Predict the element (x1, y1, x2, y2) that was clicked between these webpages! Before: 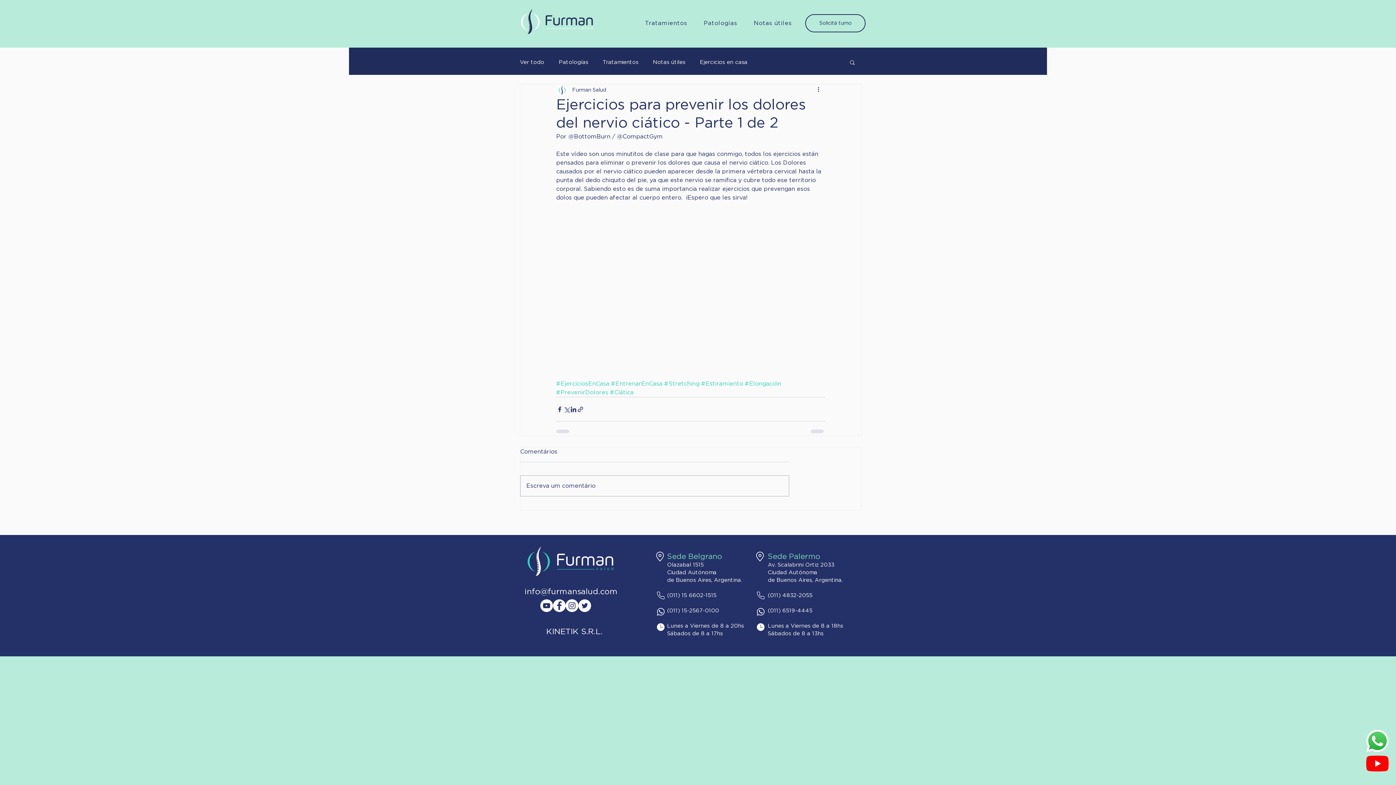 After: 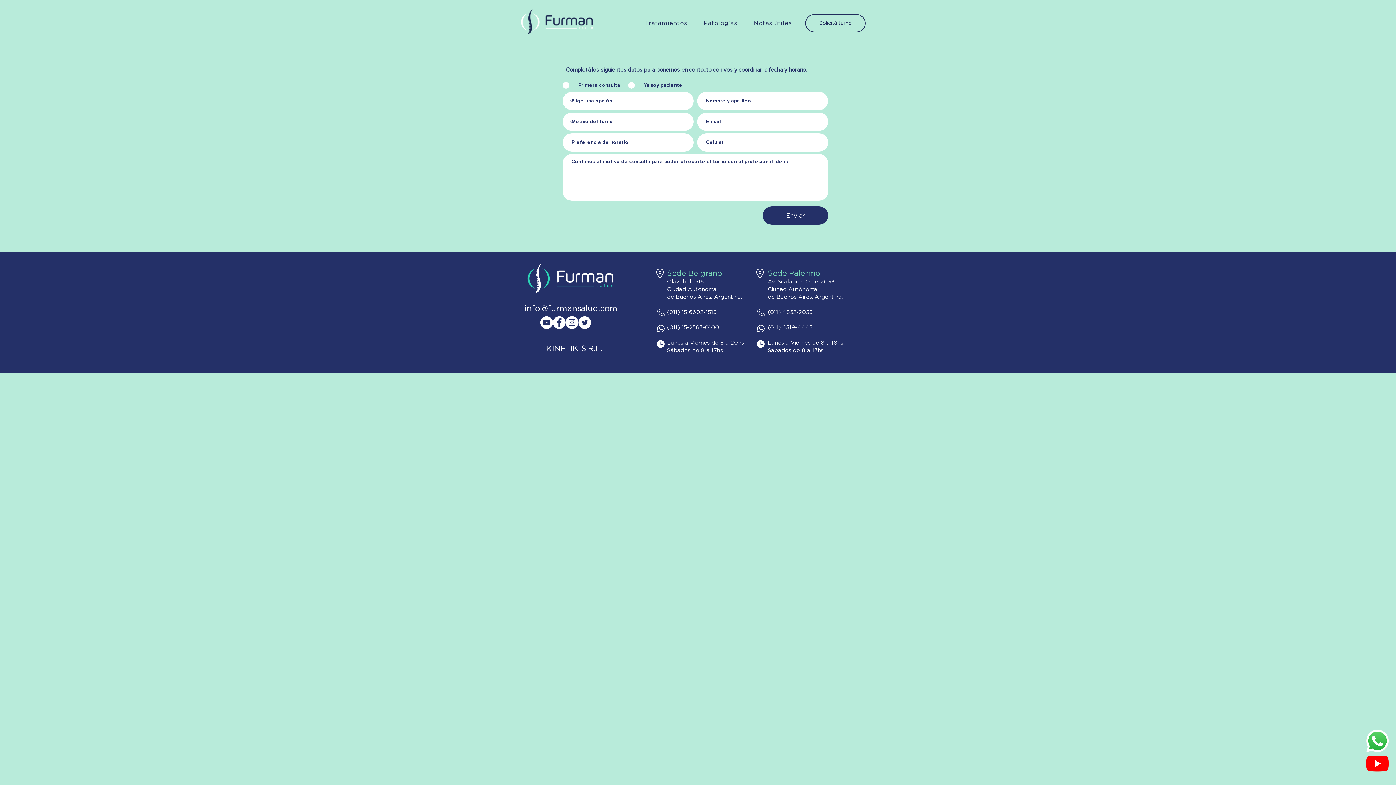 Action: label: Solicitá turno bbox: (805, 14, 865, 32)